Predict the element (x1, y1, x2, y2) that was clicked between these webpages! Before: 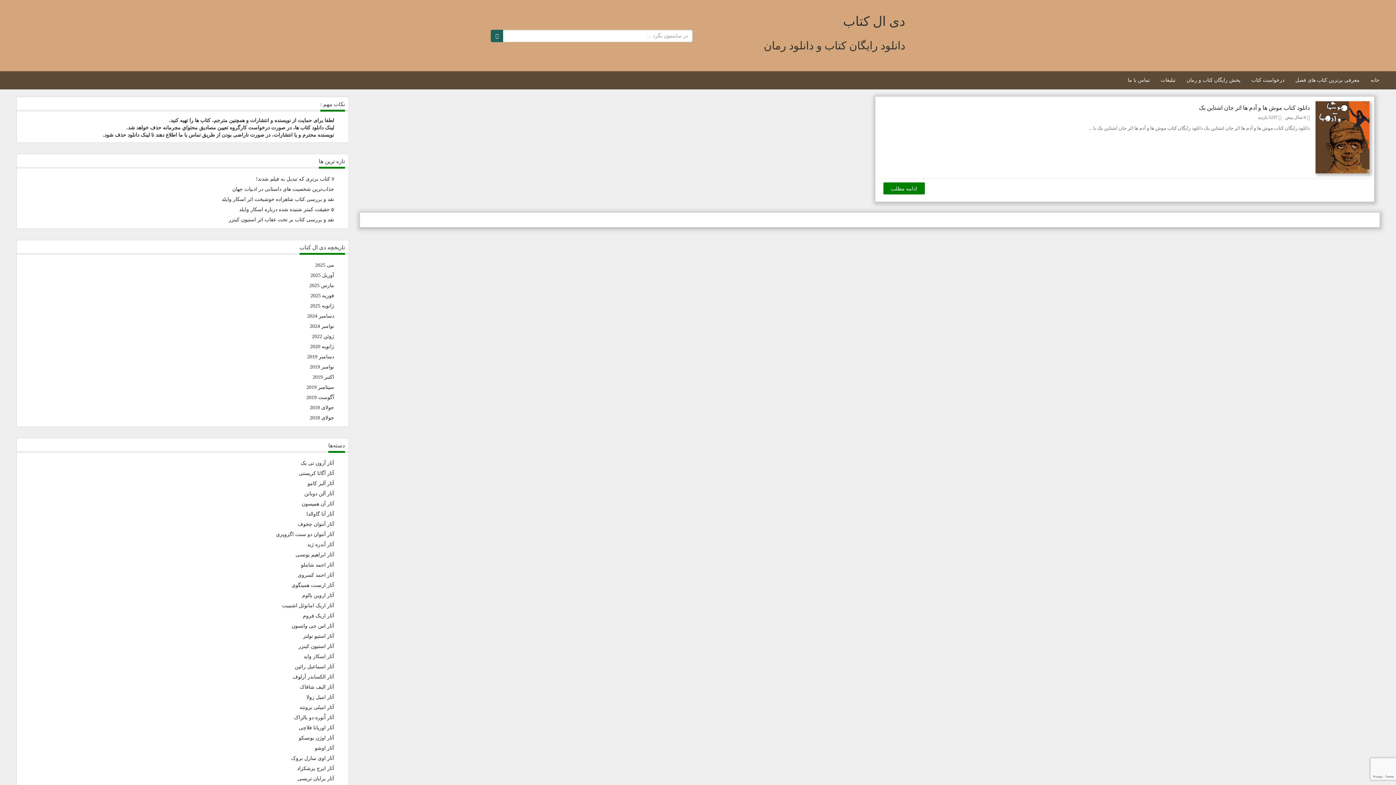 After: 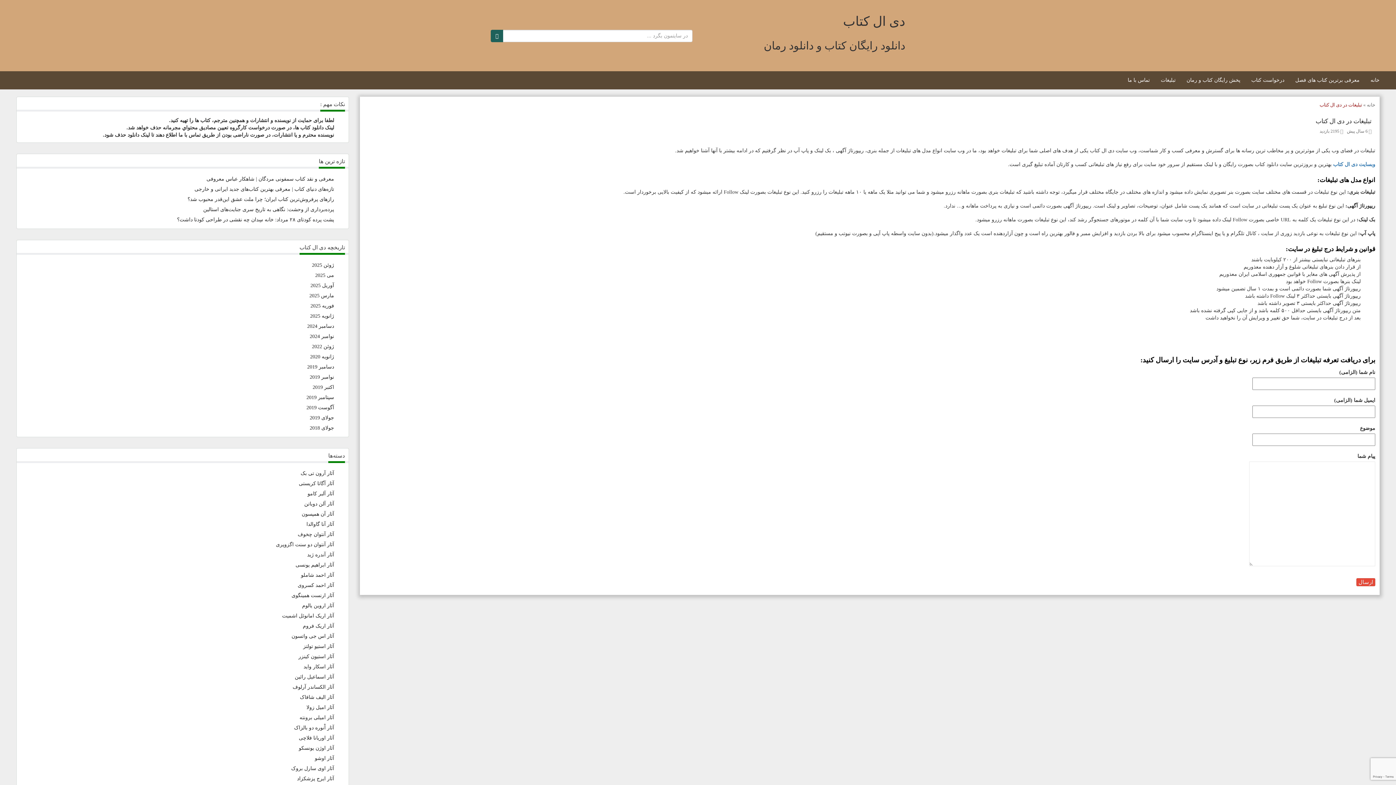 Action: label: تبلیغات bbox: (1155, 71, 1181, 89)